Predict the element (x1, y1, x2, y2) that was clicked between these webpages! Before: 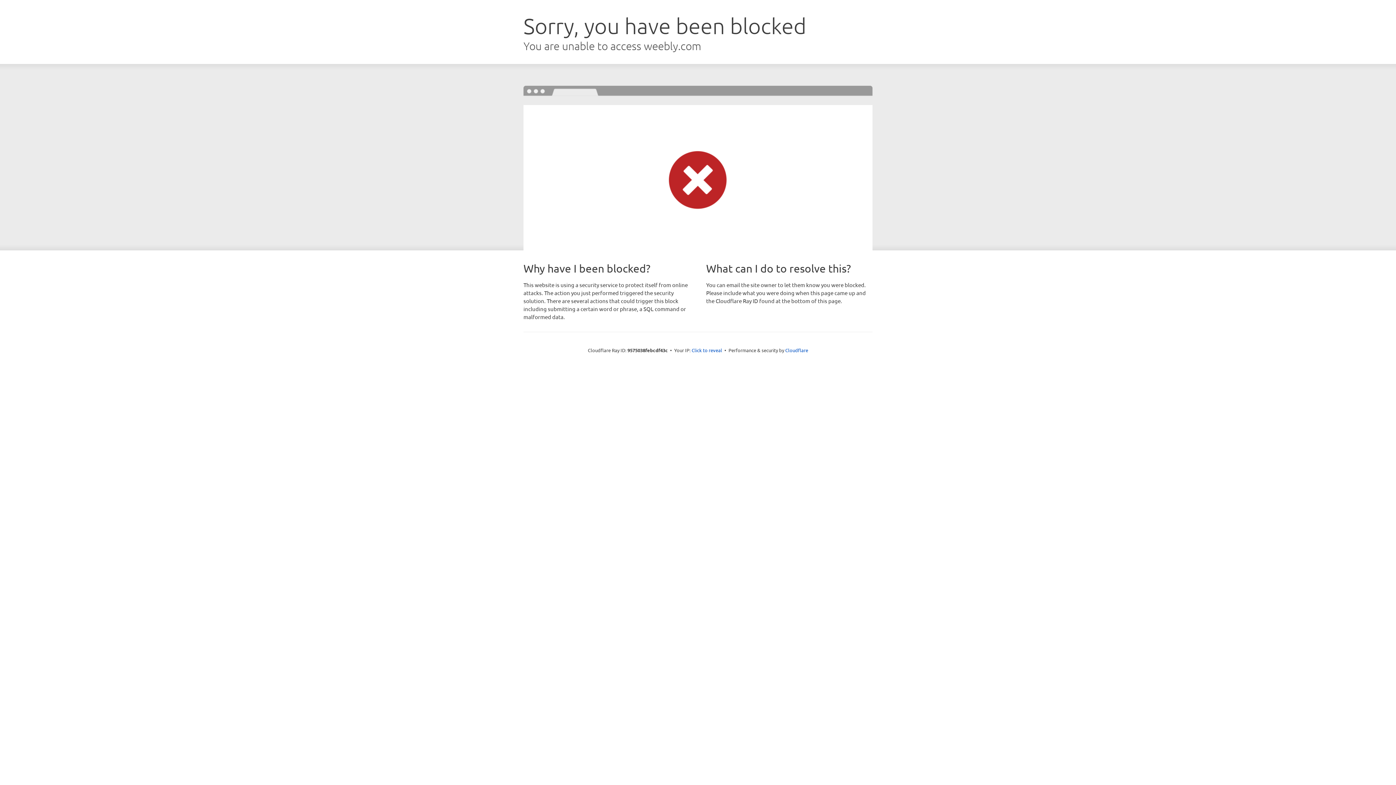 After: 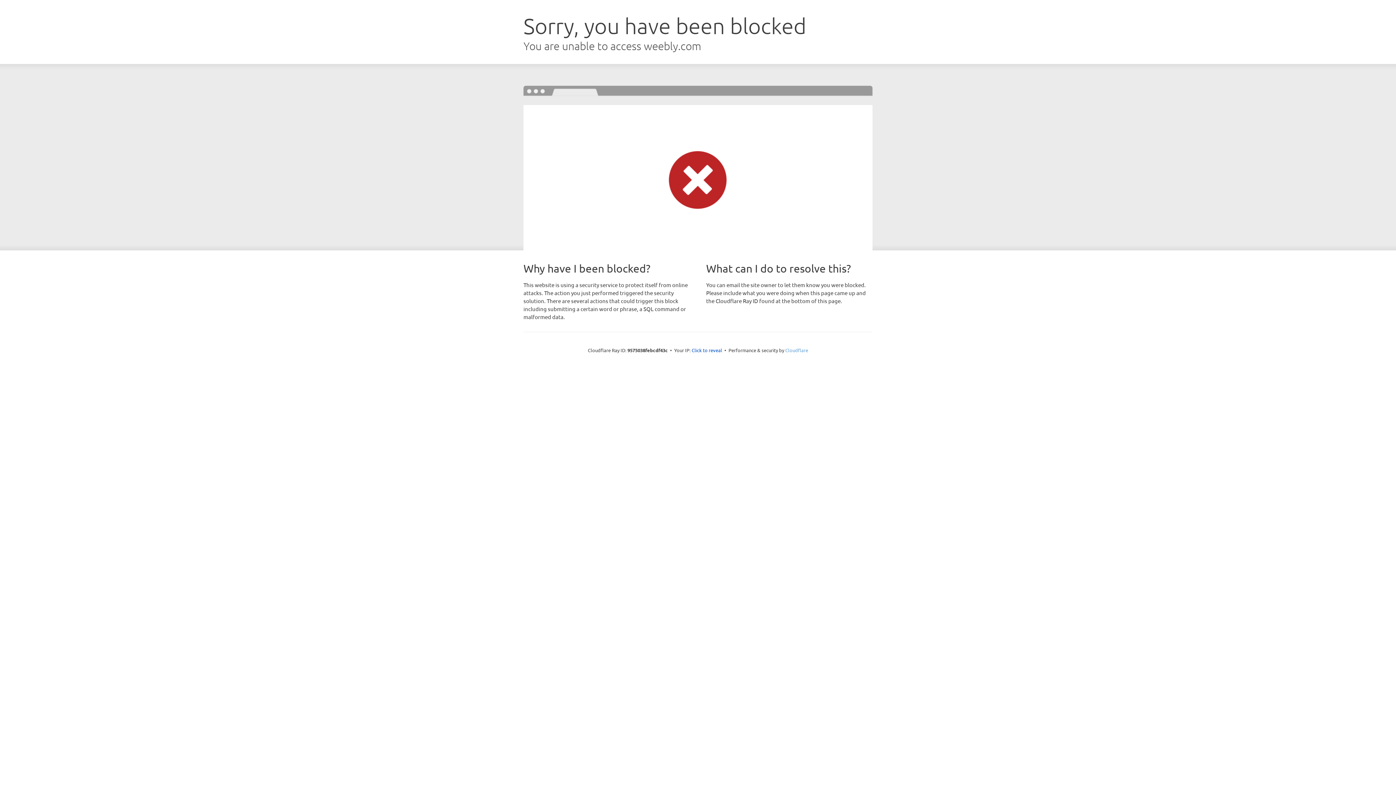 Action: label: Cloudflare bbox: (785, 347, 808, 353)